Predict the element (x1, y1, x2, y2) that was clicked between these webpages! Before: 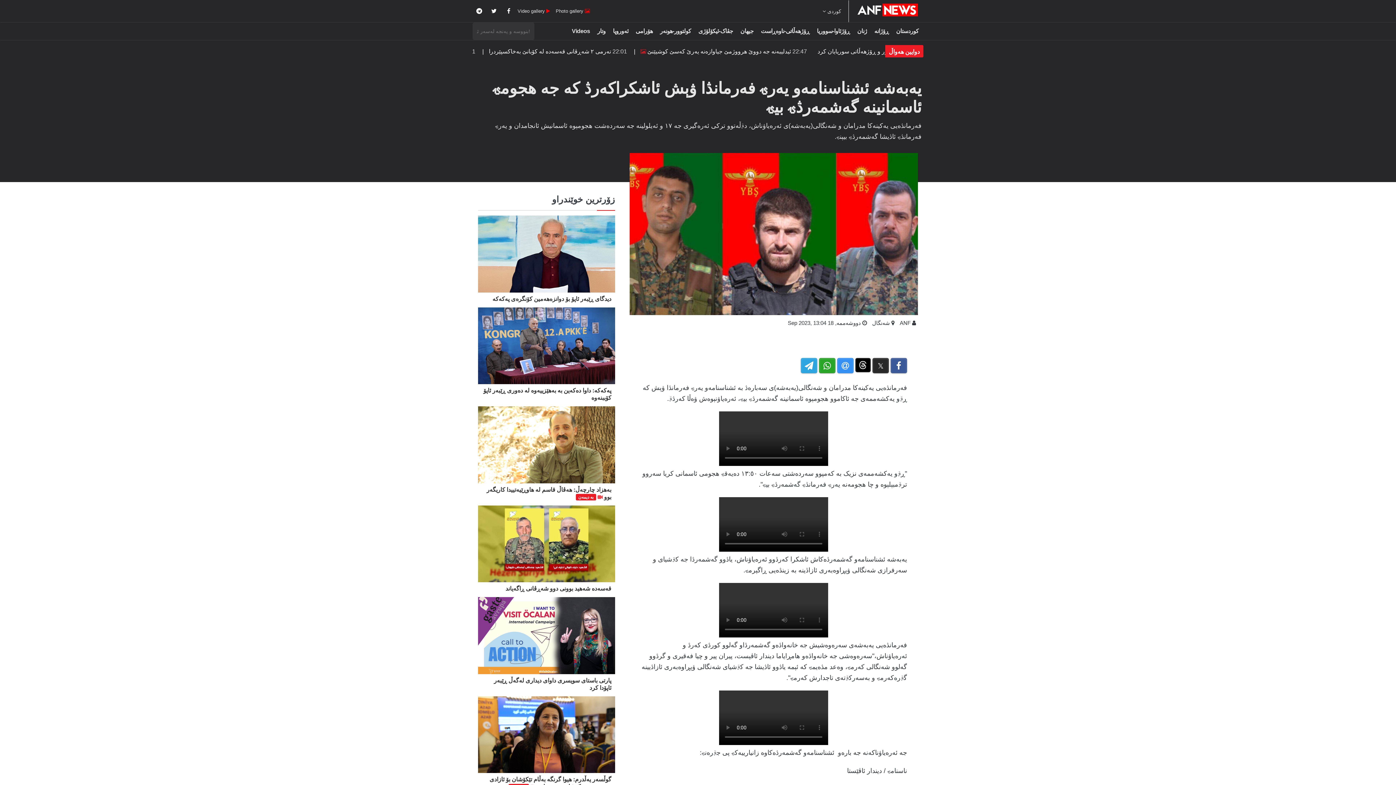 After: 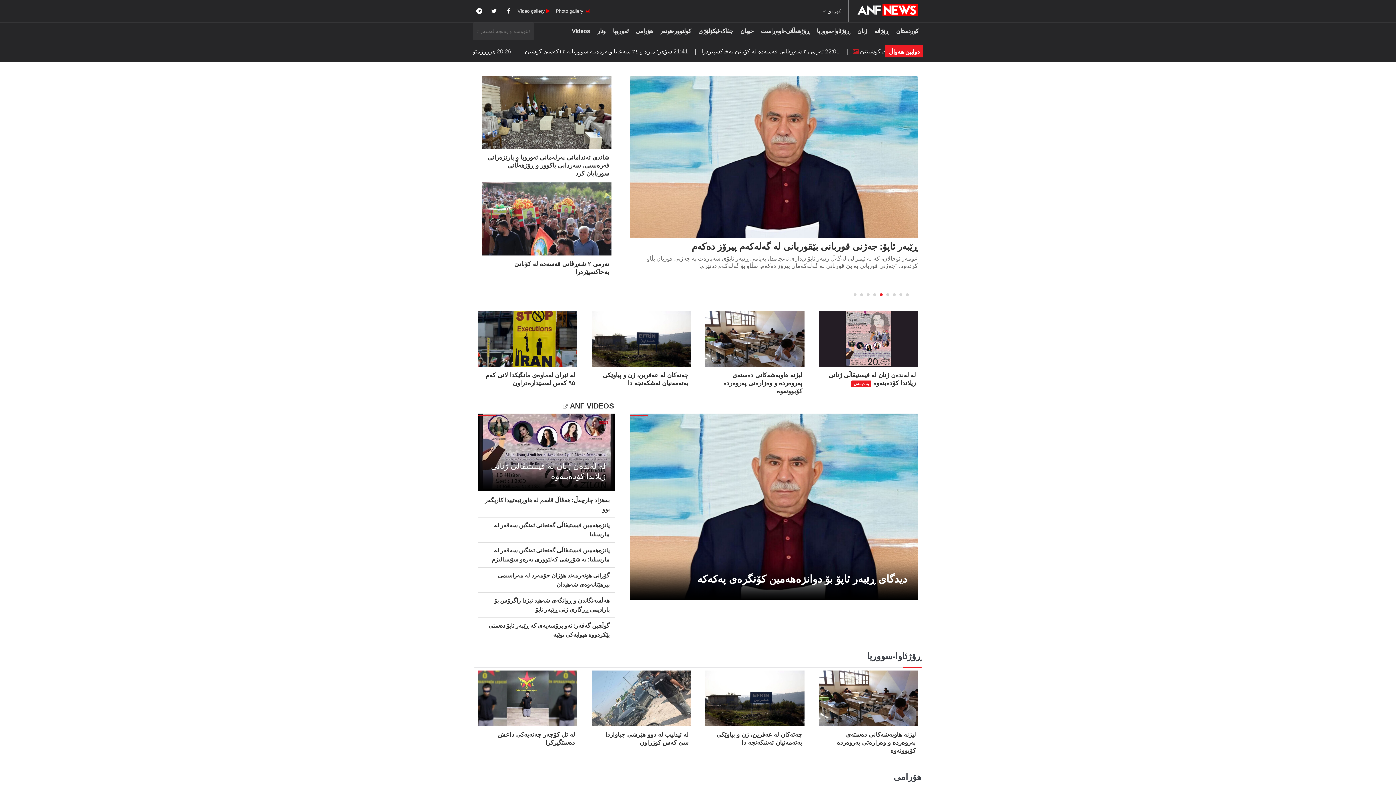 Action: bbox: (850, 0, 923, 22)